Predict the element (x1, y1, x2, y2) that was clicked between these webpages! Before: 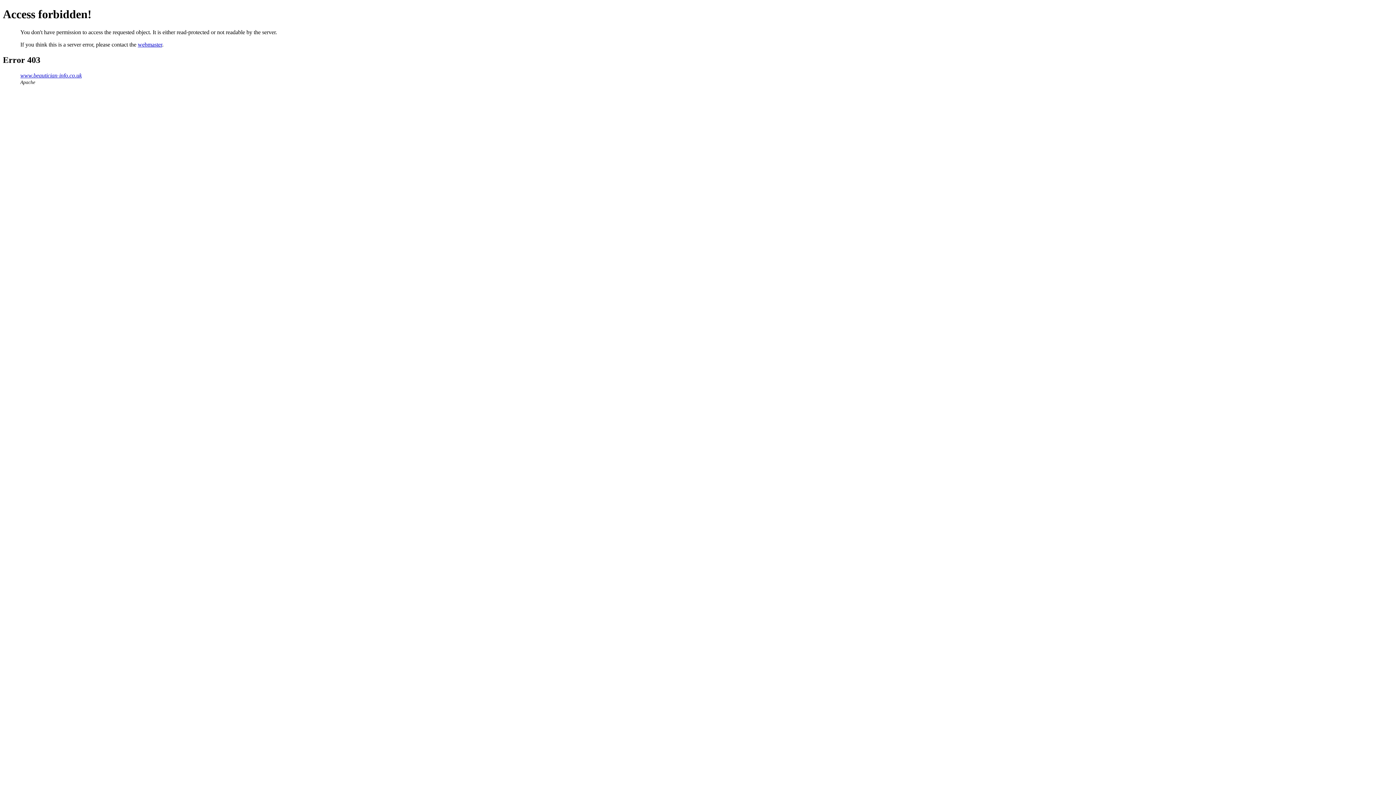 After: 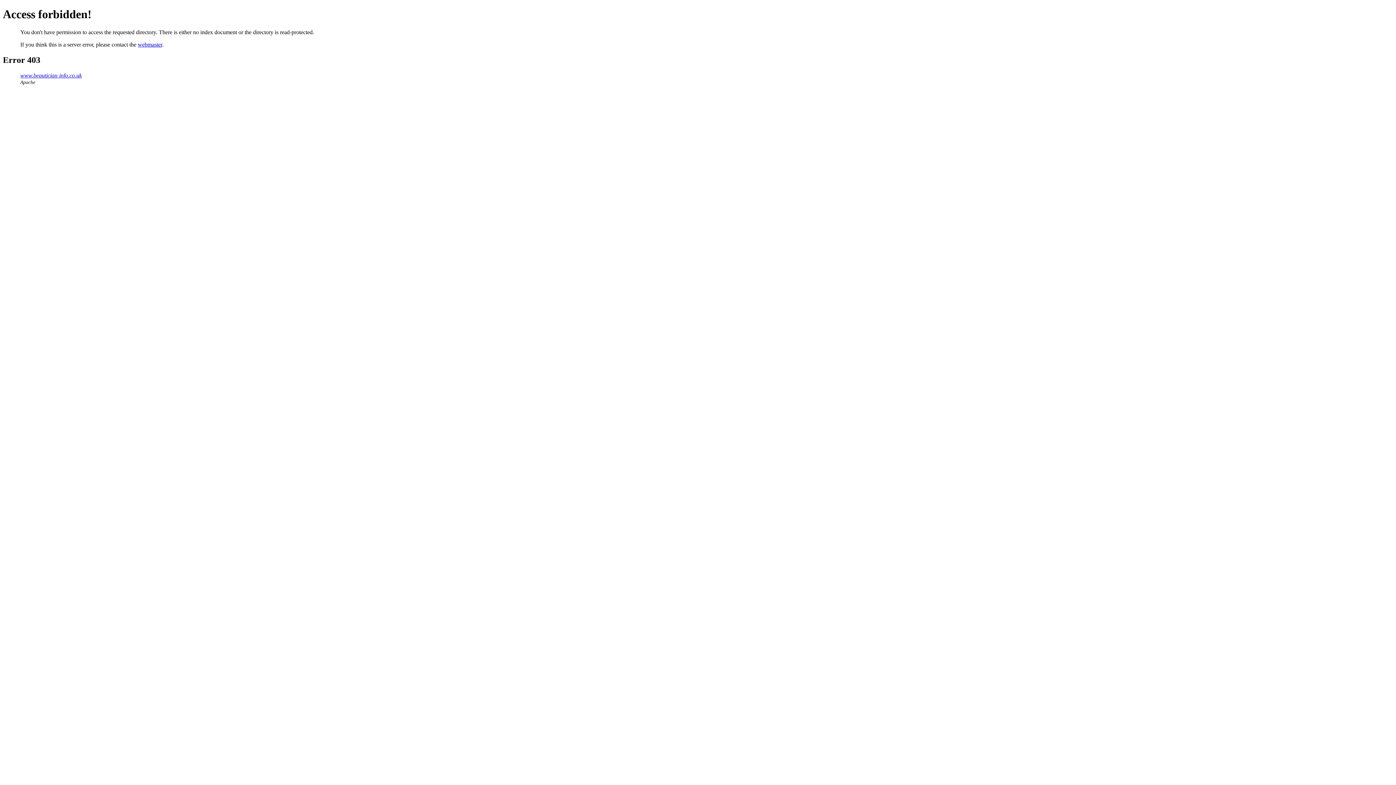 Action: bbox: (20, 72, 81, 78) label: www.beautician-info.co.uk